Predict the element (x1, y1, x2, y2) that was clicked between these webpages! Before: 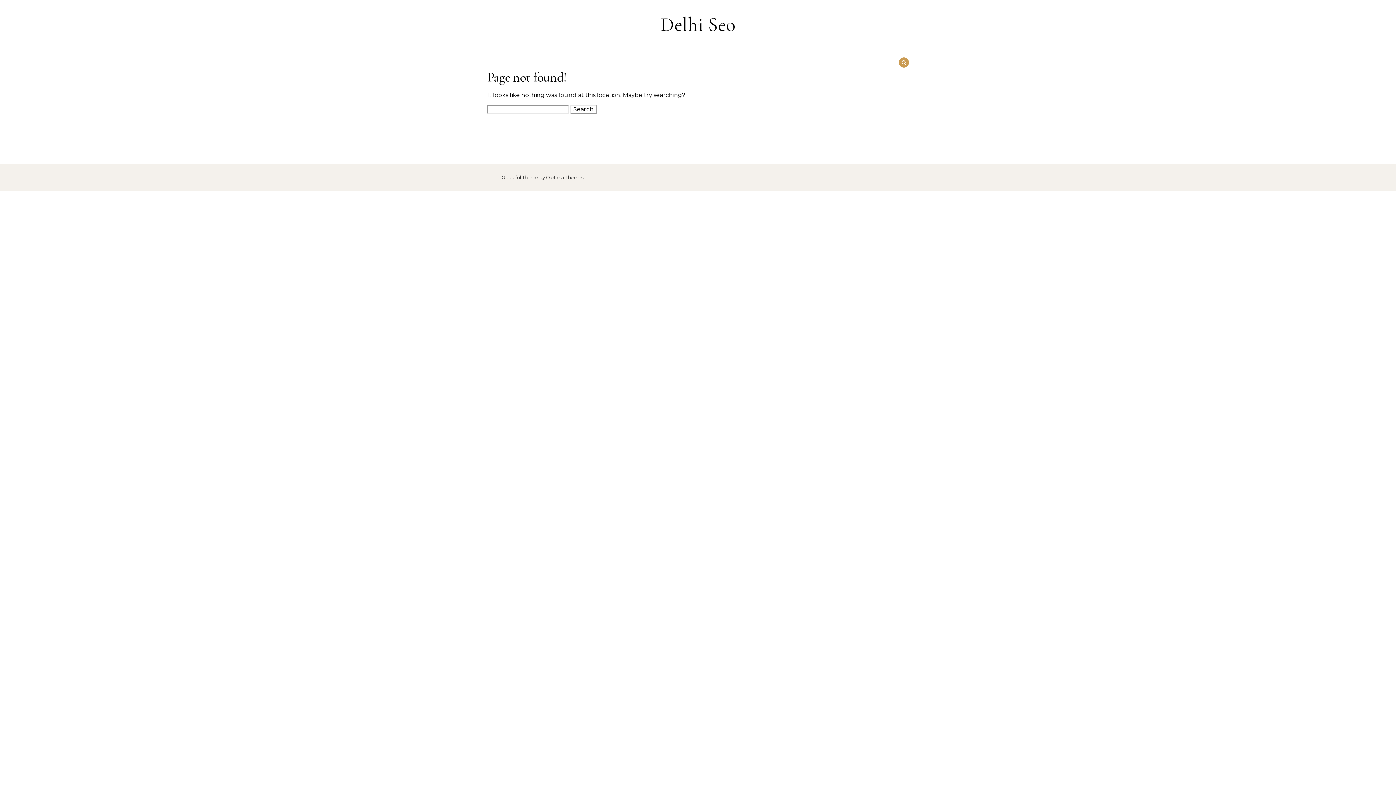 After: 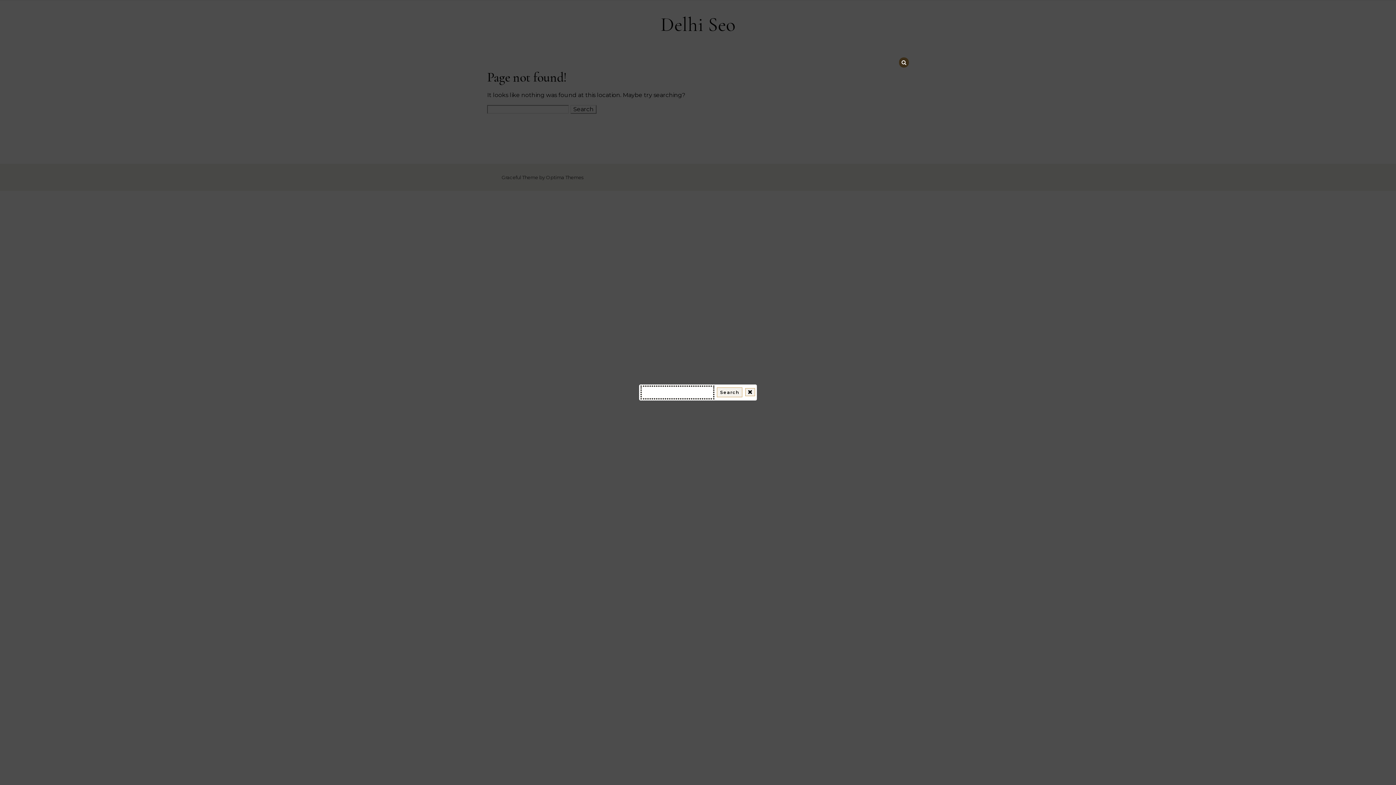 Action: bbox: (899, 57, 909, 67)